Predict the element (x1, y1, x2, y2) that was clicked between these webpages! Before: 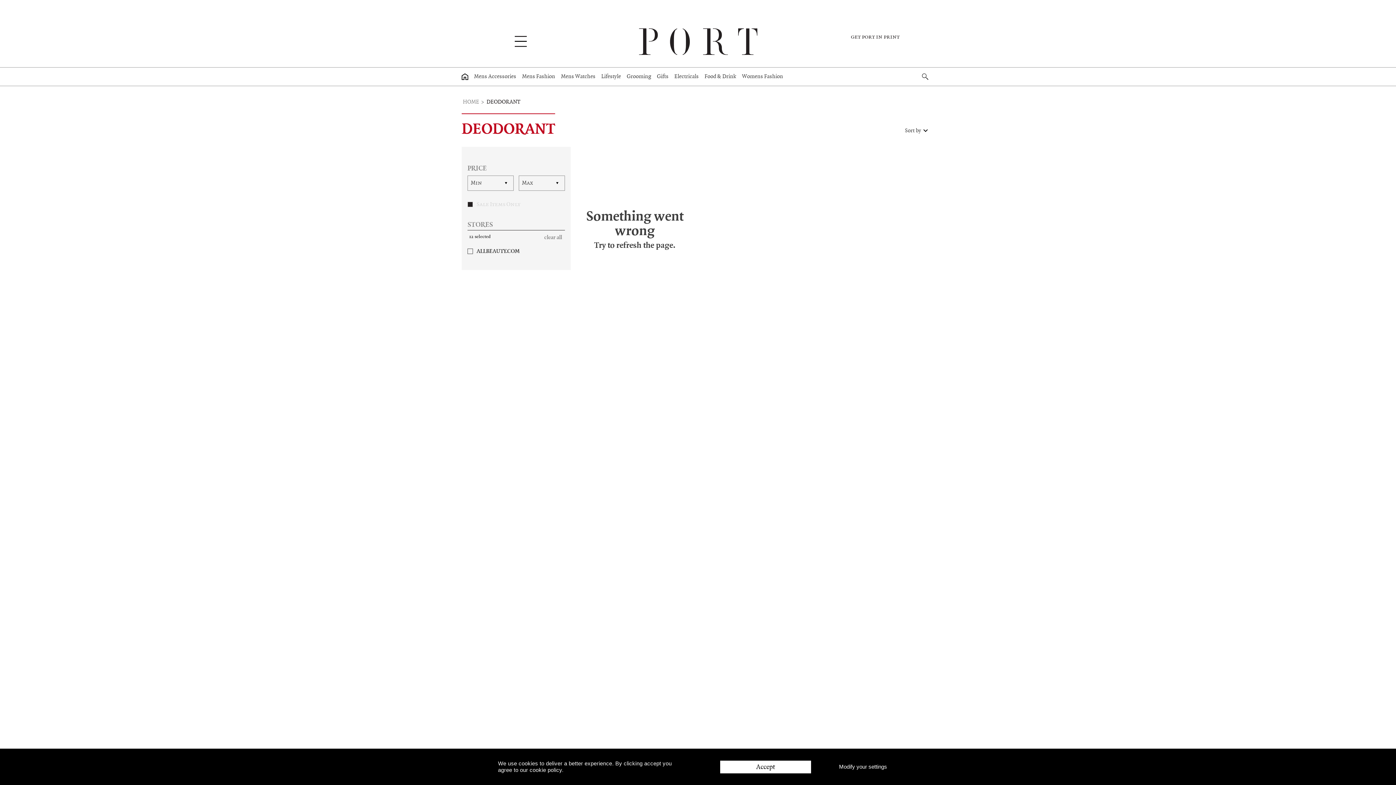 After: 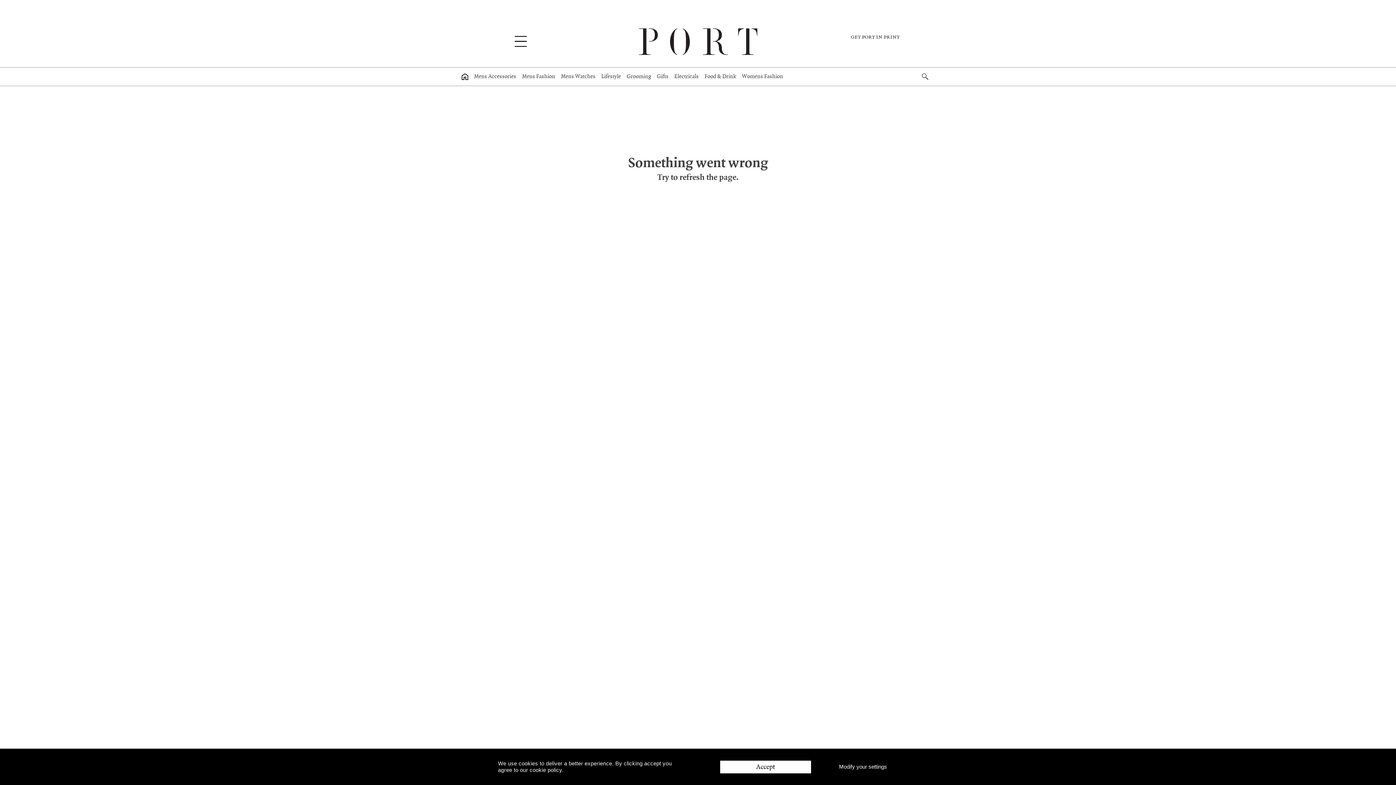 Action: label: Grooming bbox: (626, 67, 651, 85)